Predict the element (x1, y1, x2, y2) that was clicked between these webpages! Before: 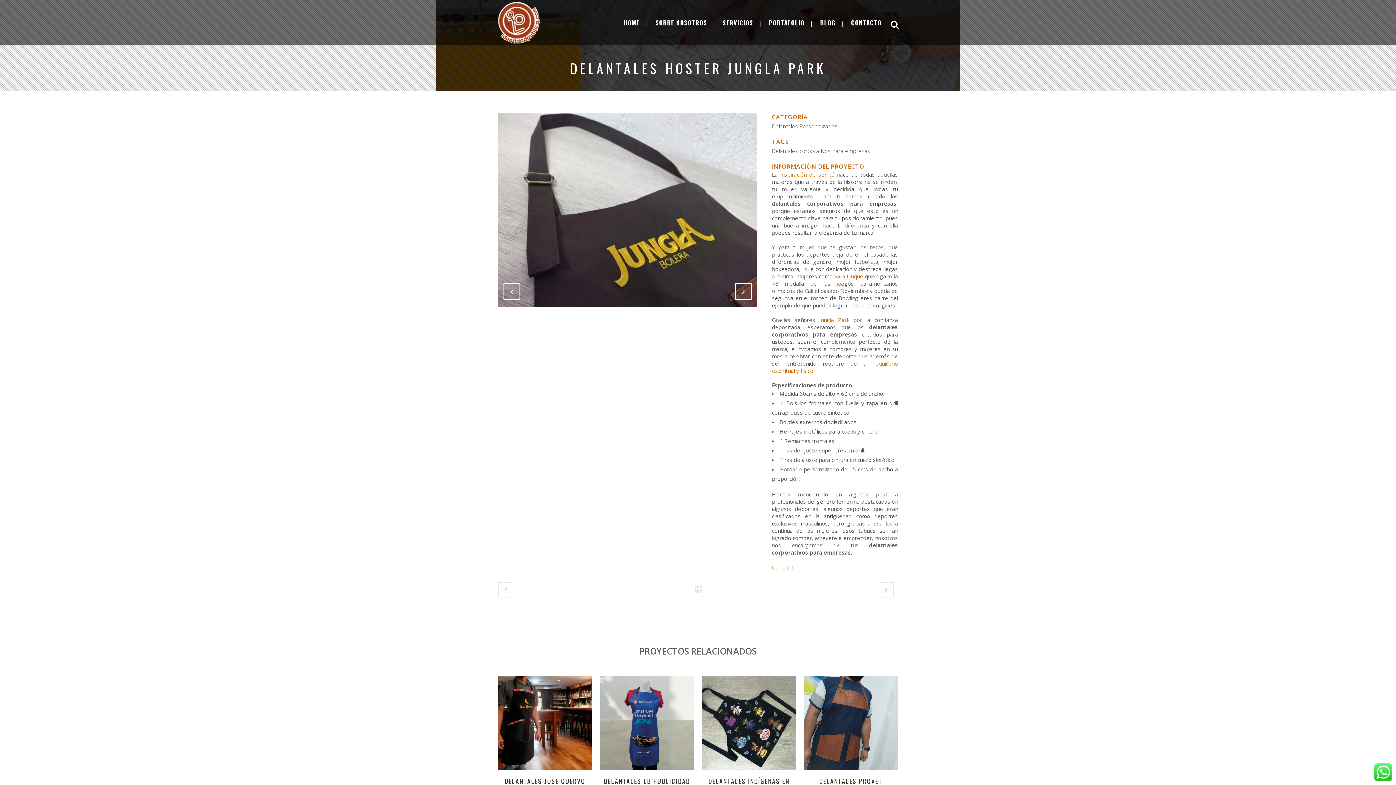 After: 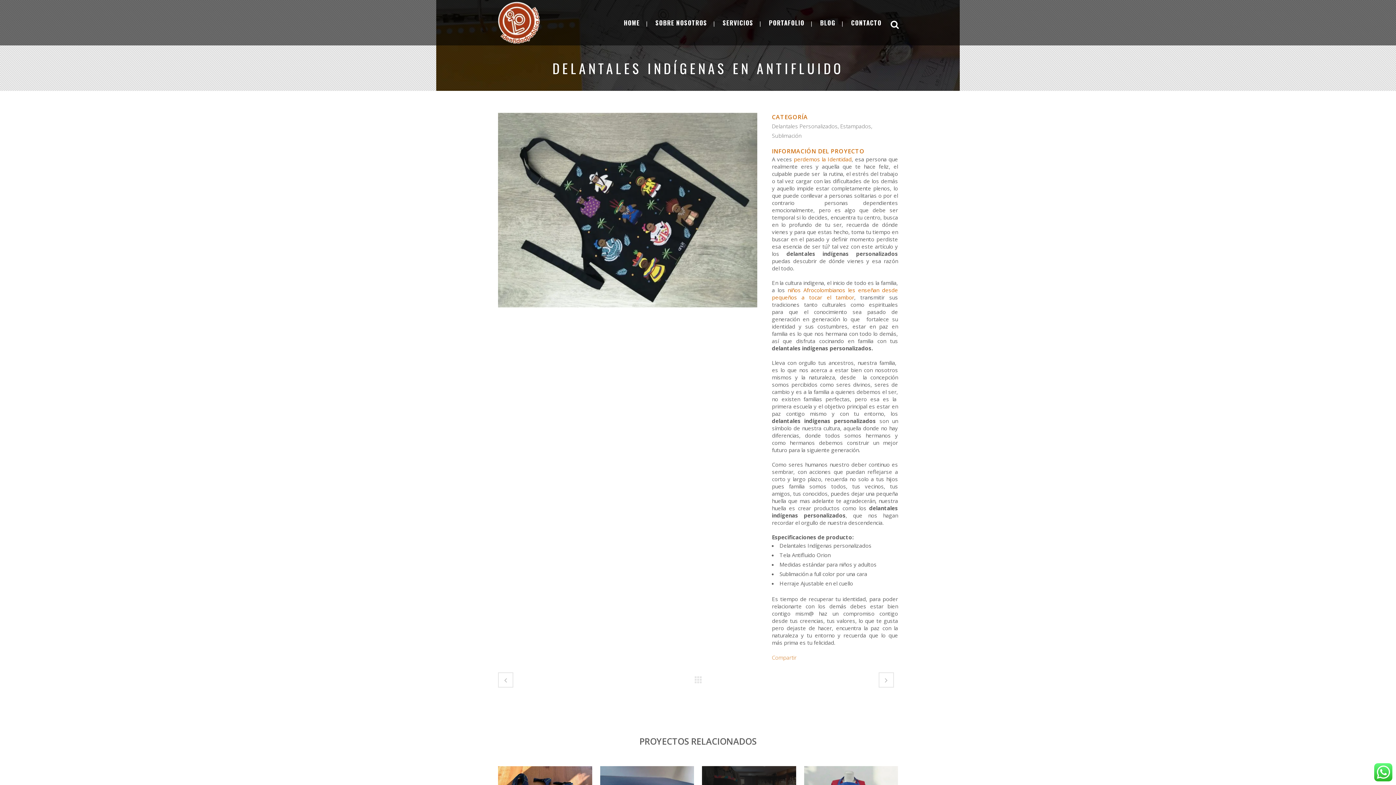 Action: bbox: (708, 776, 789, 793) label: DELANTALES INDÍGENAS EN ANTIFLUIDO